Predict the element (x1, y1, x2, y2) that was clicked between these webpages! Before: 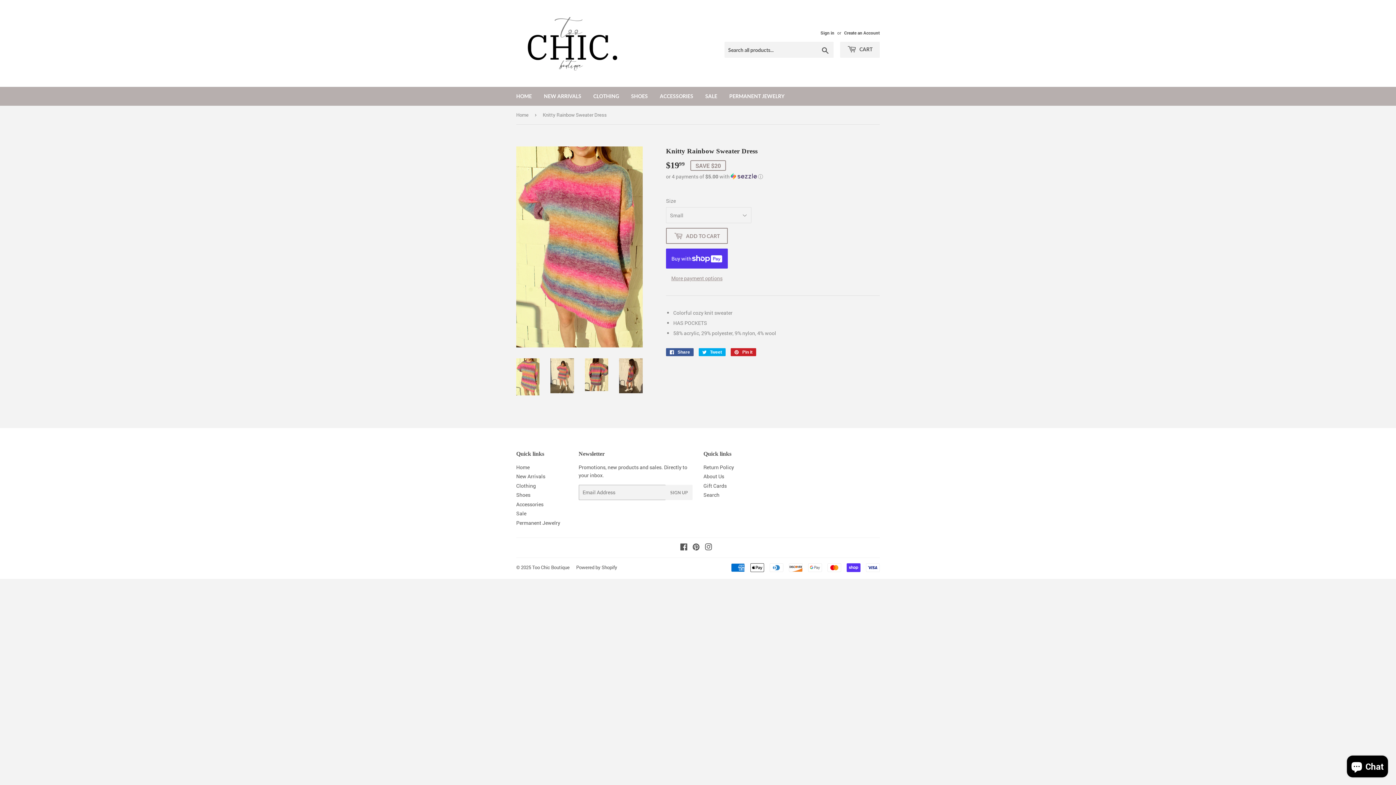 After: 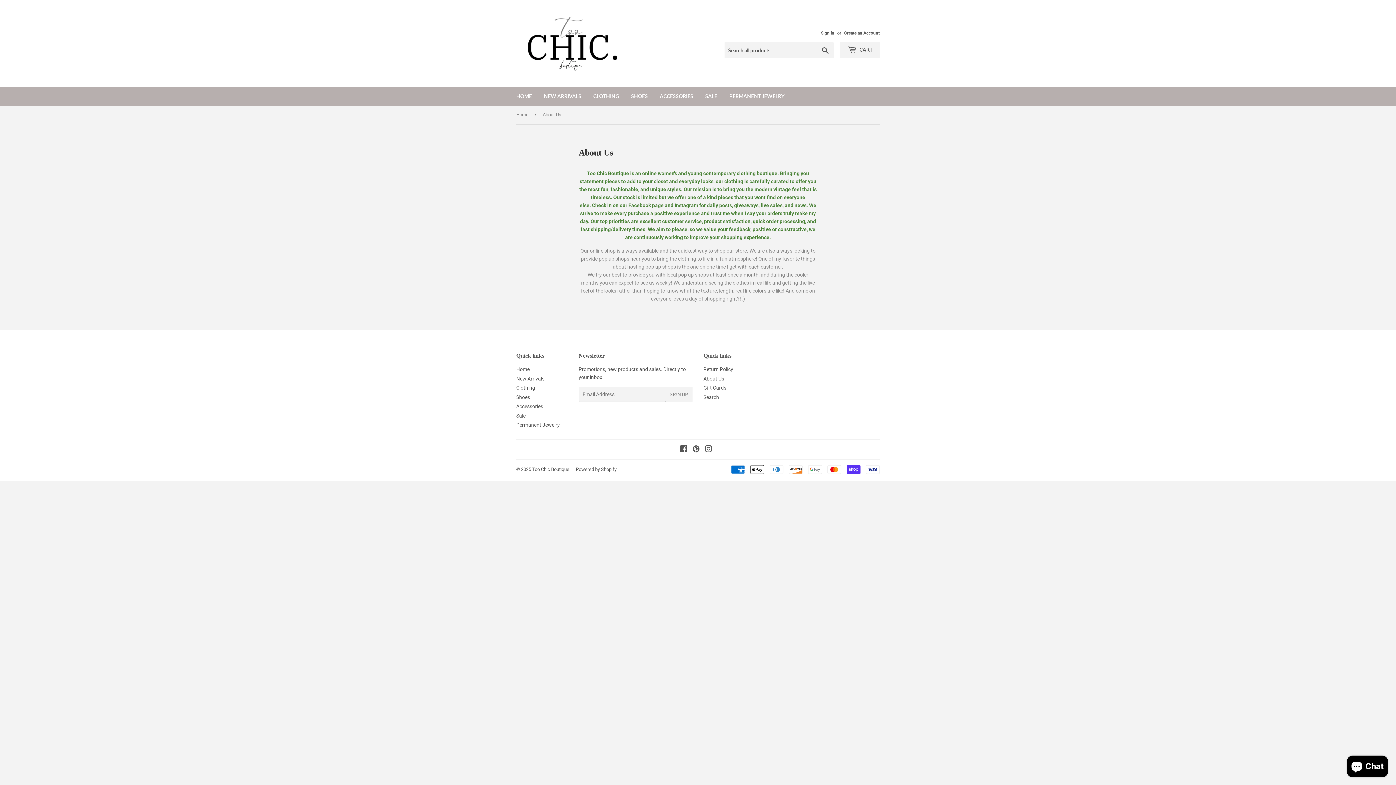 Action: label: About Us bbox: (703, 473, 724, 480)